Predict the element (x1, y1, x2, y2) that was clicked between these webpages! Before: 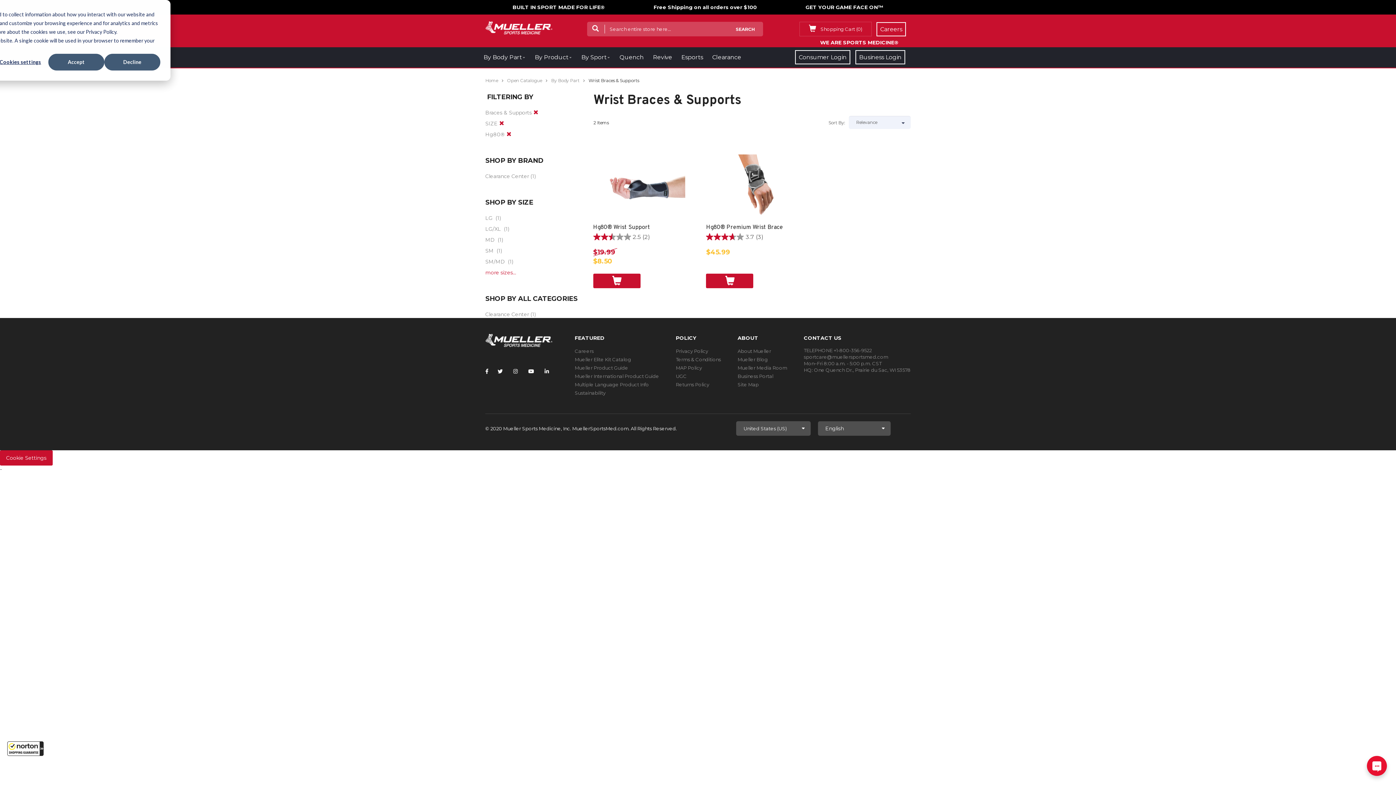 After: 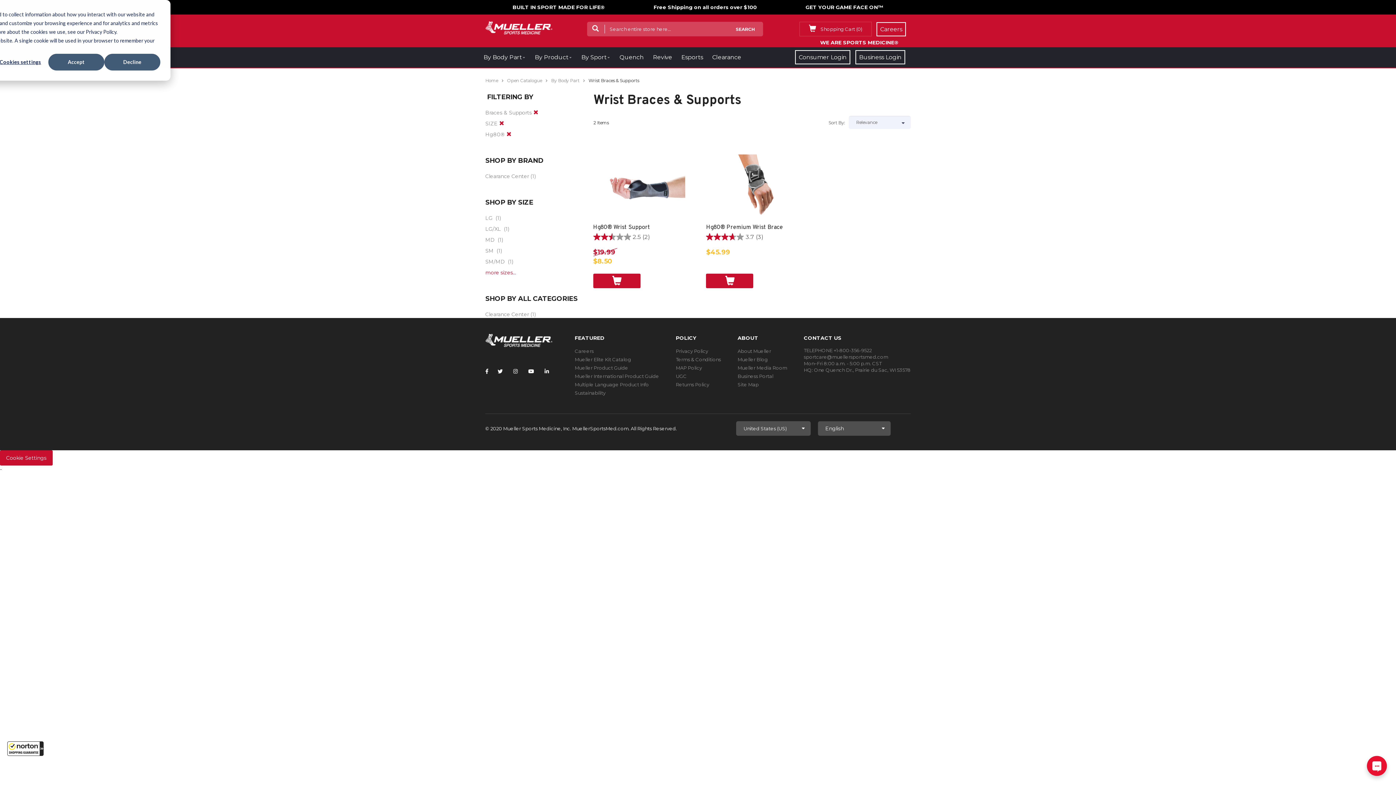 Action: label: Mueller Product Guide bbox: (574, 365, 628, 370)